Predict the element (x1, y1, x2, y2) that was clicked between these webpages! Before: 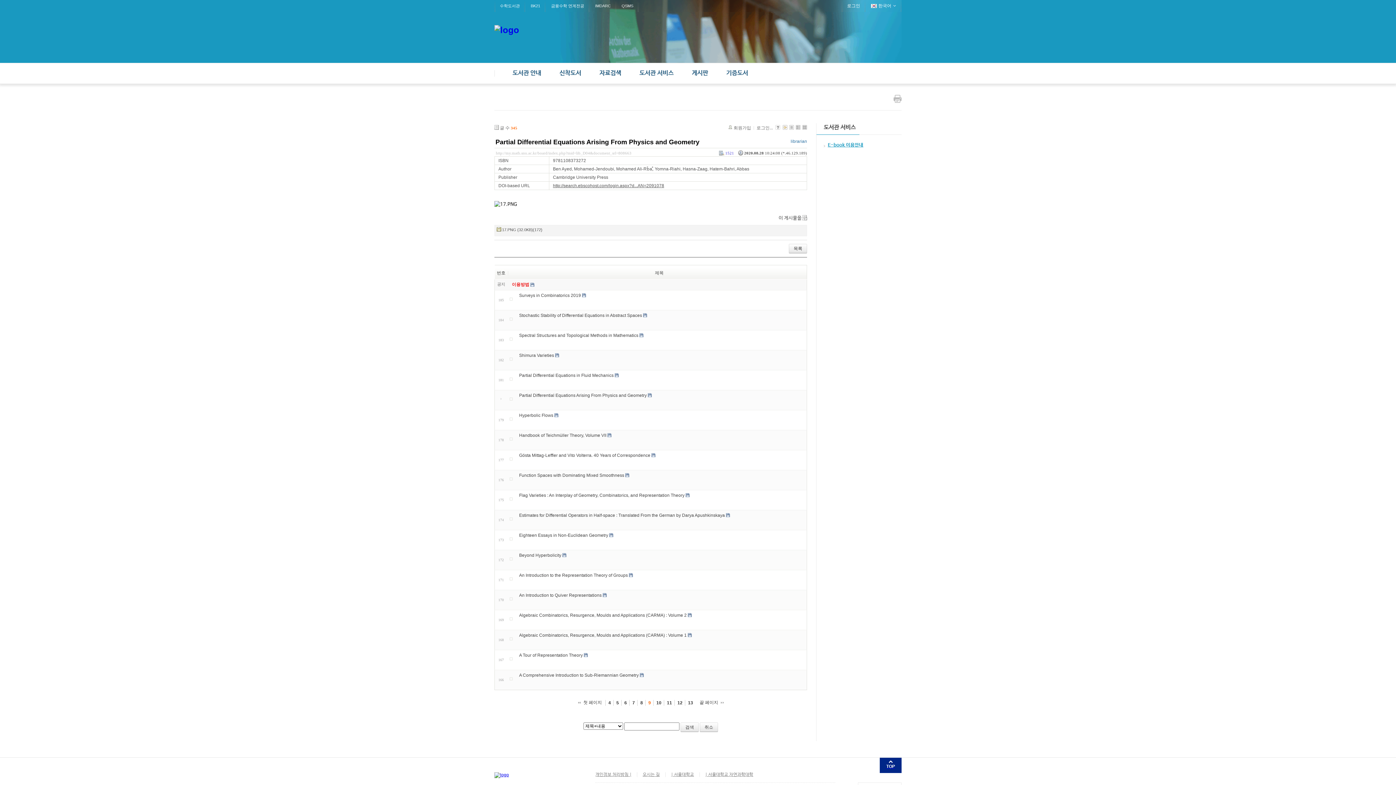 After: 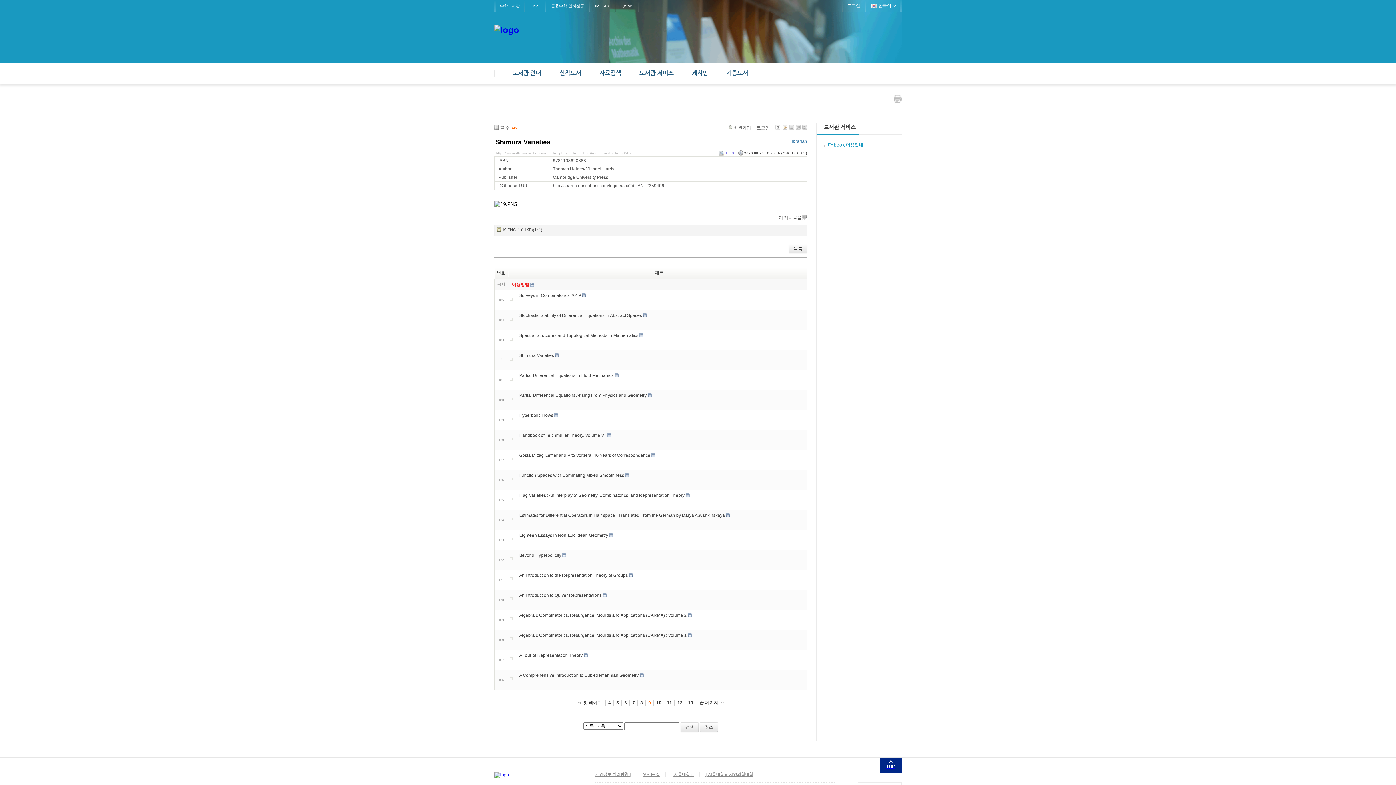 Action: bbox: (509, 357, 512, 362)